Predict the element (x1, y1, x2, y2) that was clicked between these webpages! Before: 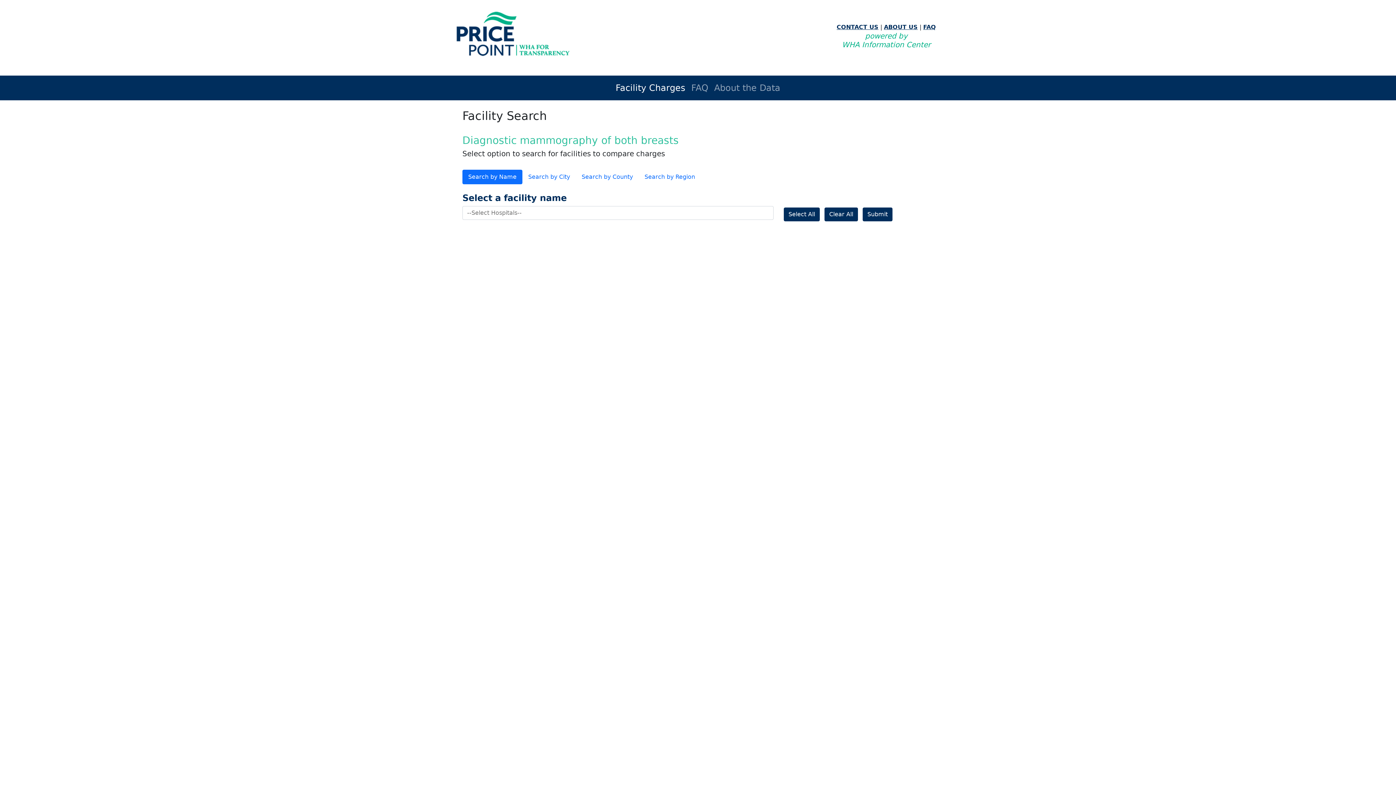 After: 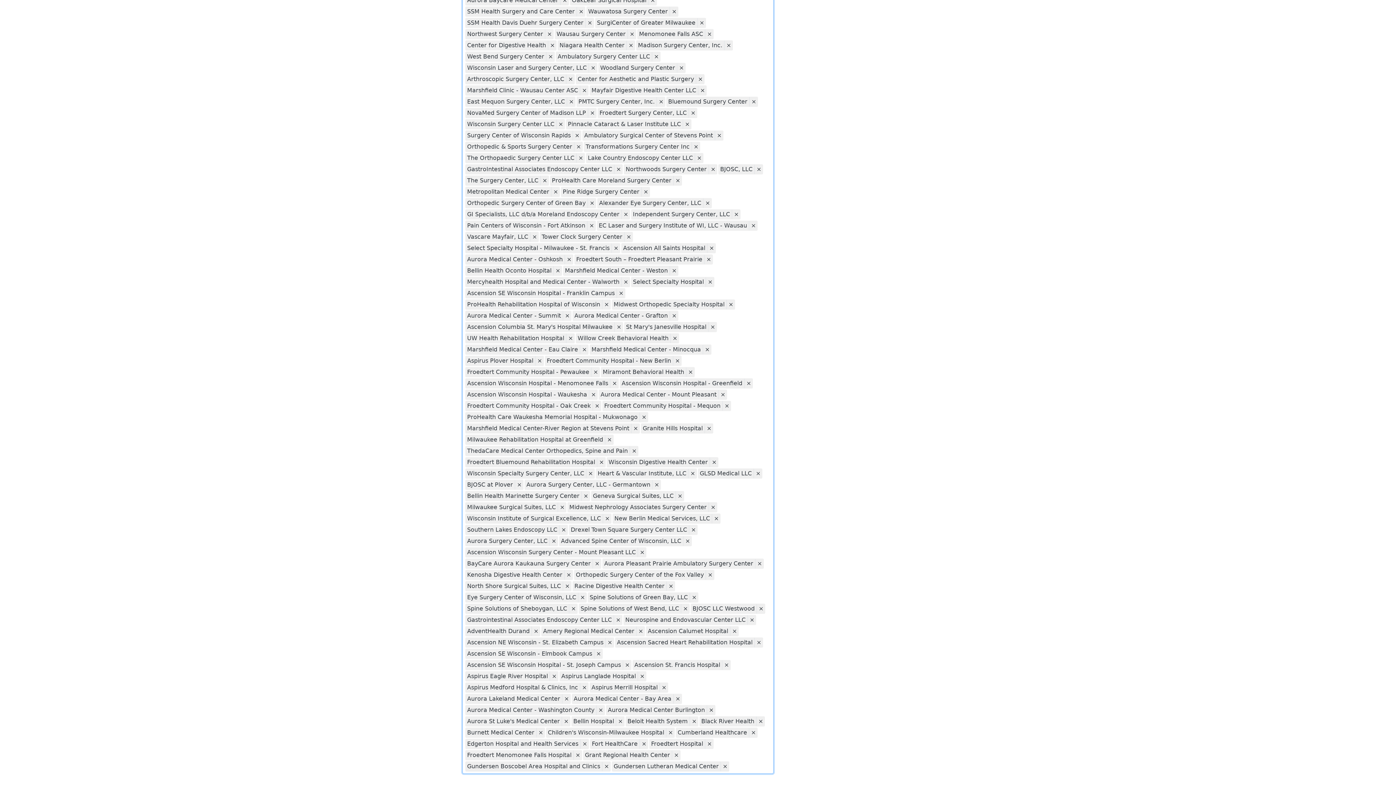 Action: label: Select All bbox: (784, 207, 820, 221)